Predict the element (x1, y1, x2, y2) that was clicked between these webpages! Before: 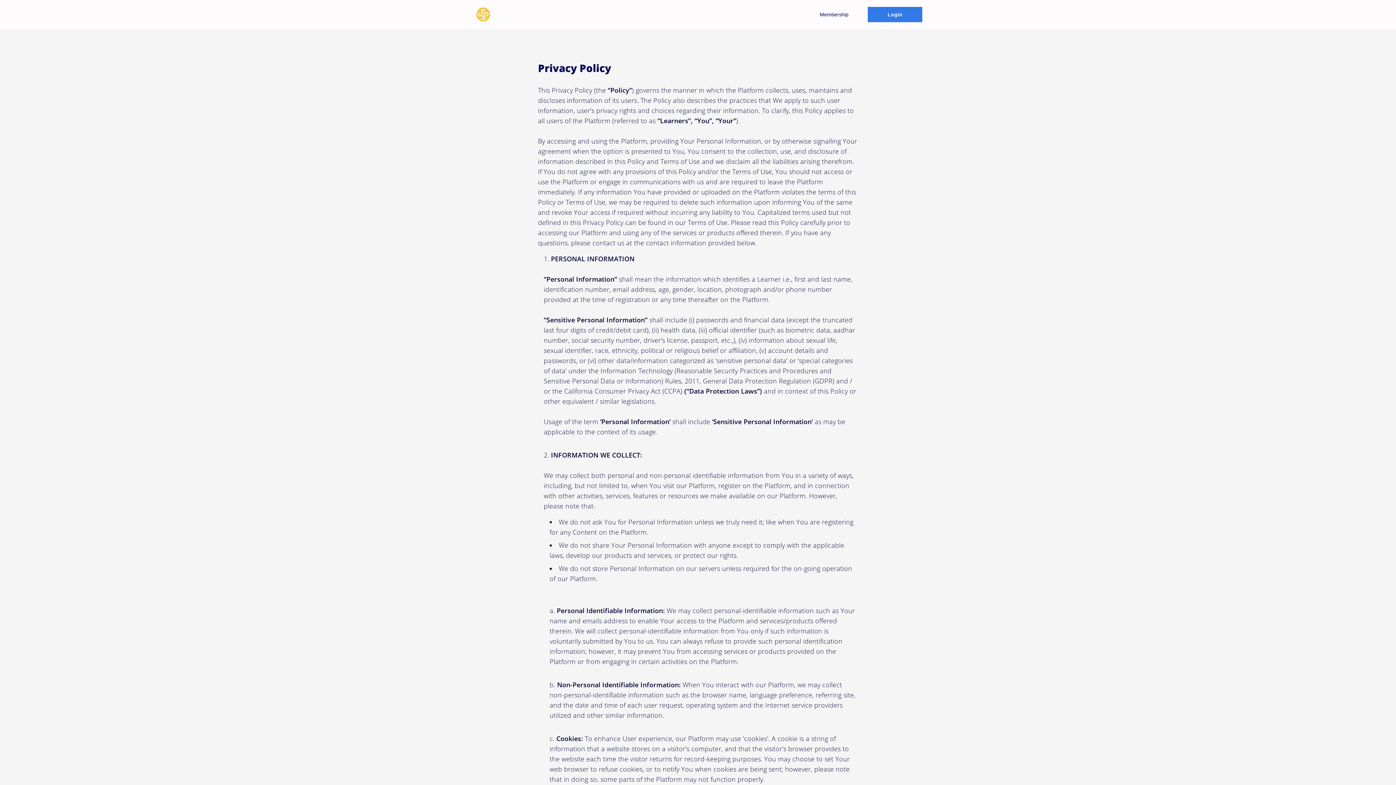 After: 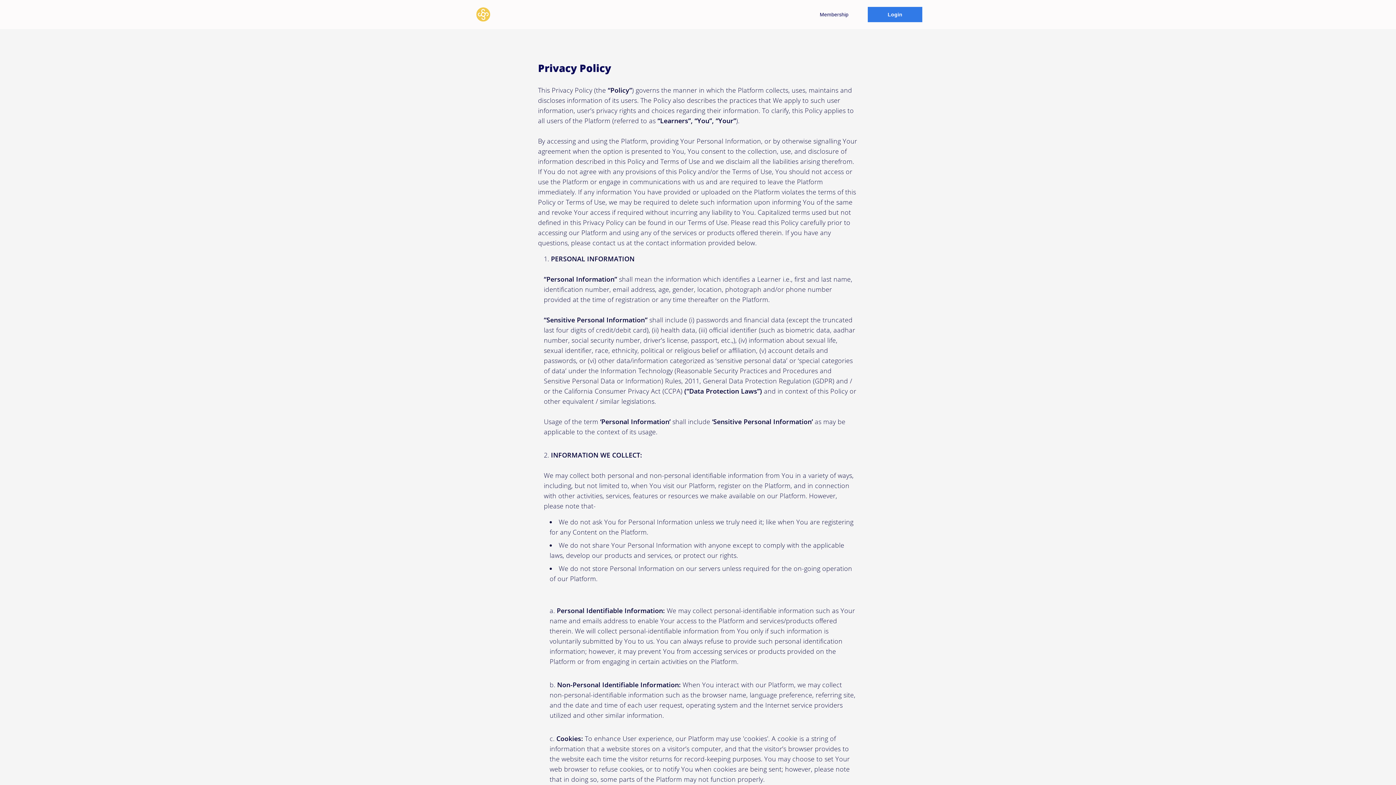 Action: bbox: (868, 6, 922, 22) label: Login